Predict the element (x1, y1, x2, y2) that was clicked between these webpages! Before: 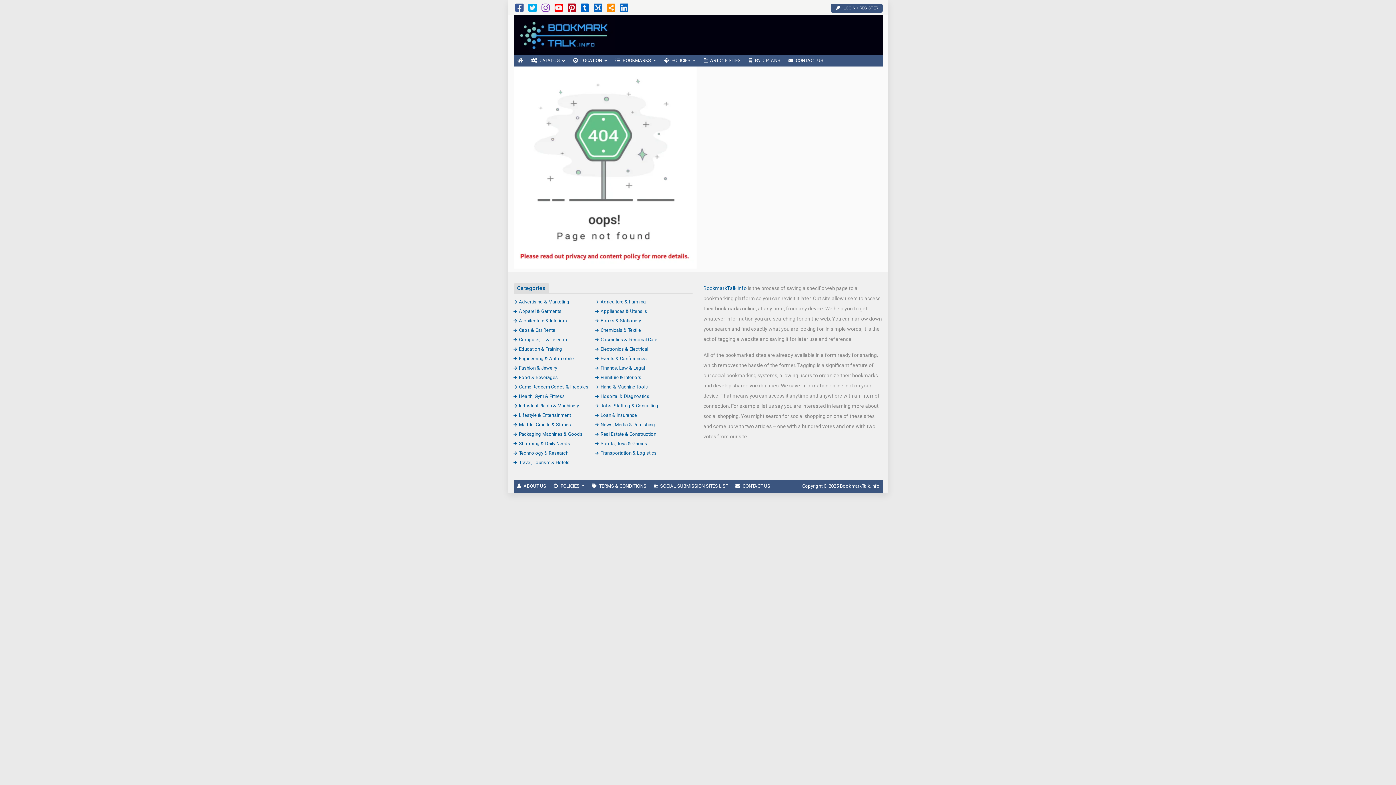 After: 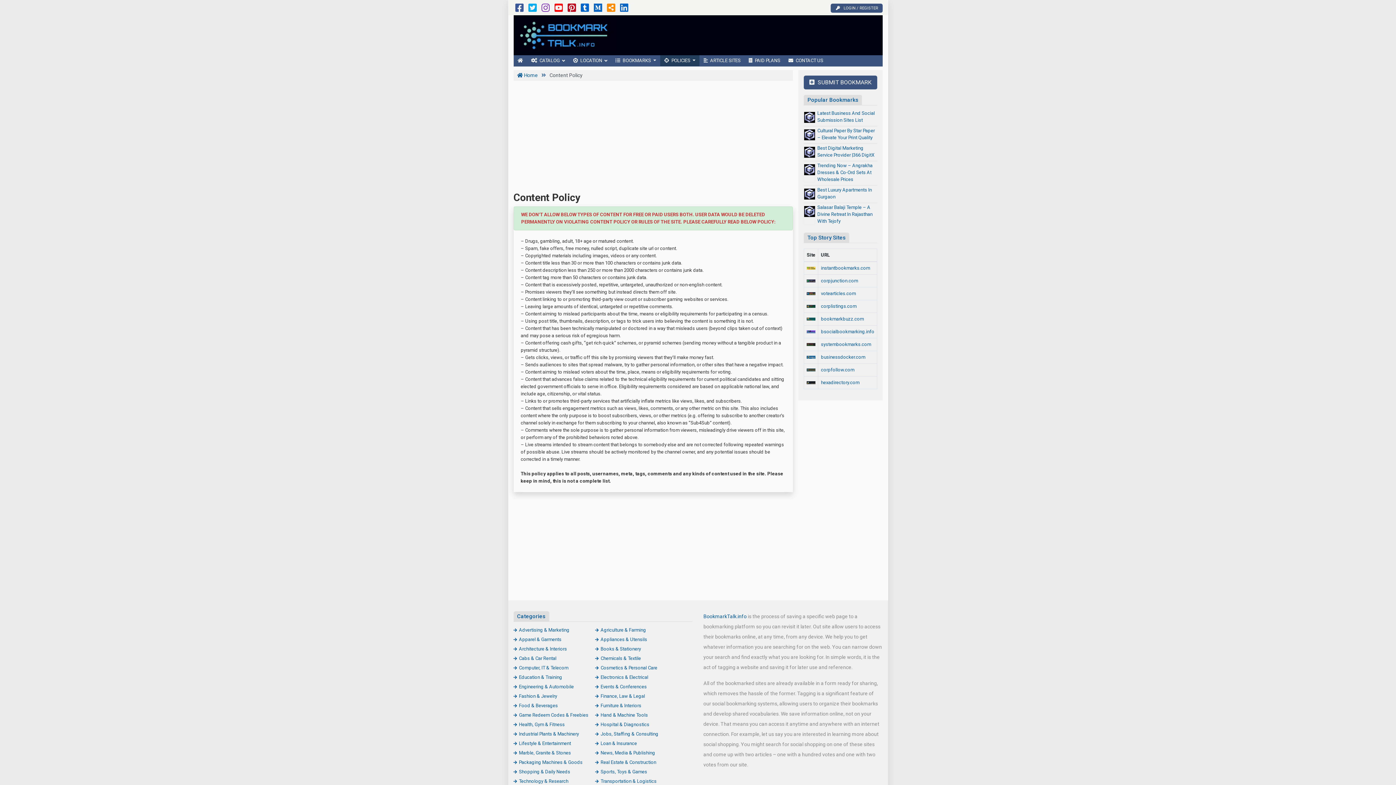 Action: label: POLICIES  bbox: (660, 55, 699, 66)